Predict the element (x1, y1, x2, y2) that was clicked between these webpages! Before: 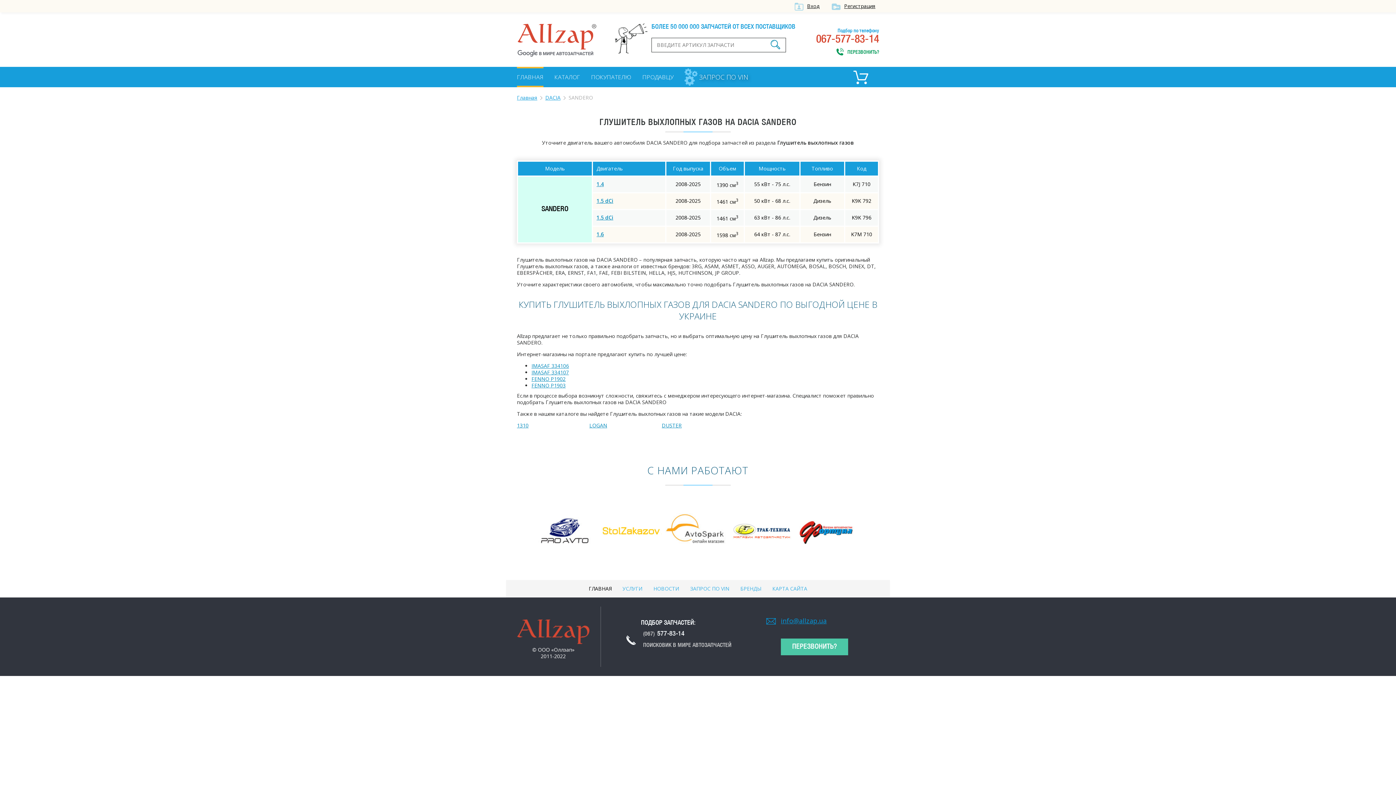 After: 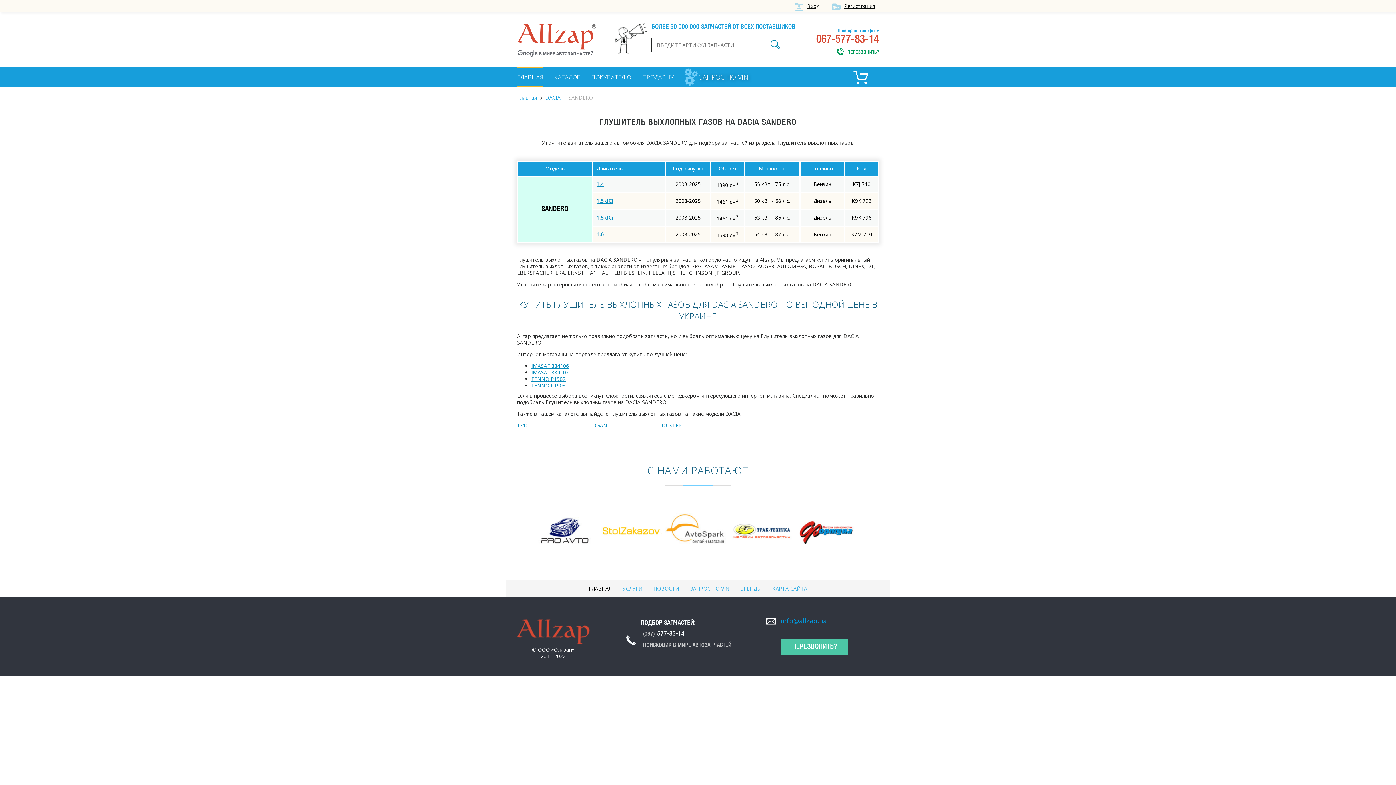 Action: bbox: (781, 617, 879, 624) label: info@allzap.ua